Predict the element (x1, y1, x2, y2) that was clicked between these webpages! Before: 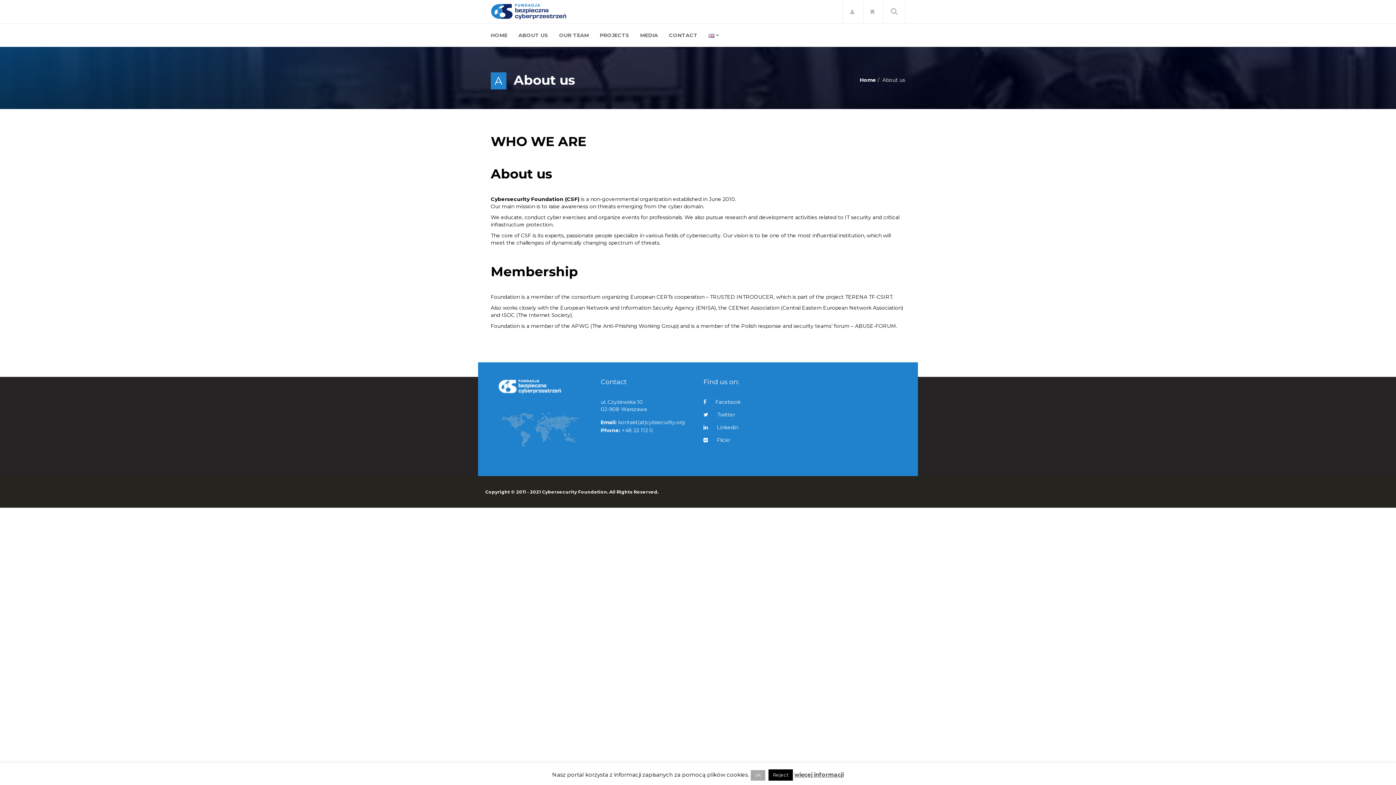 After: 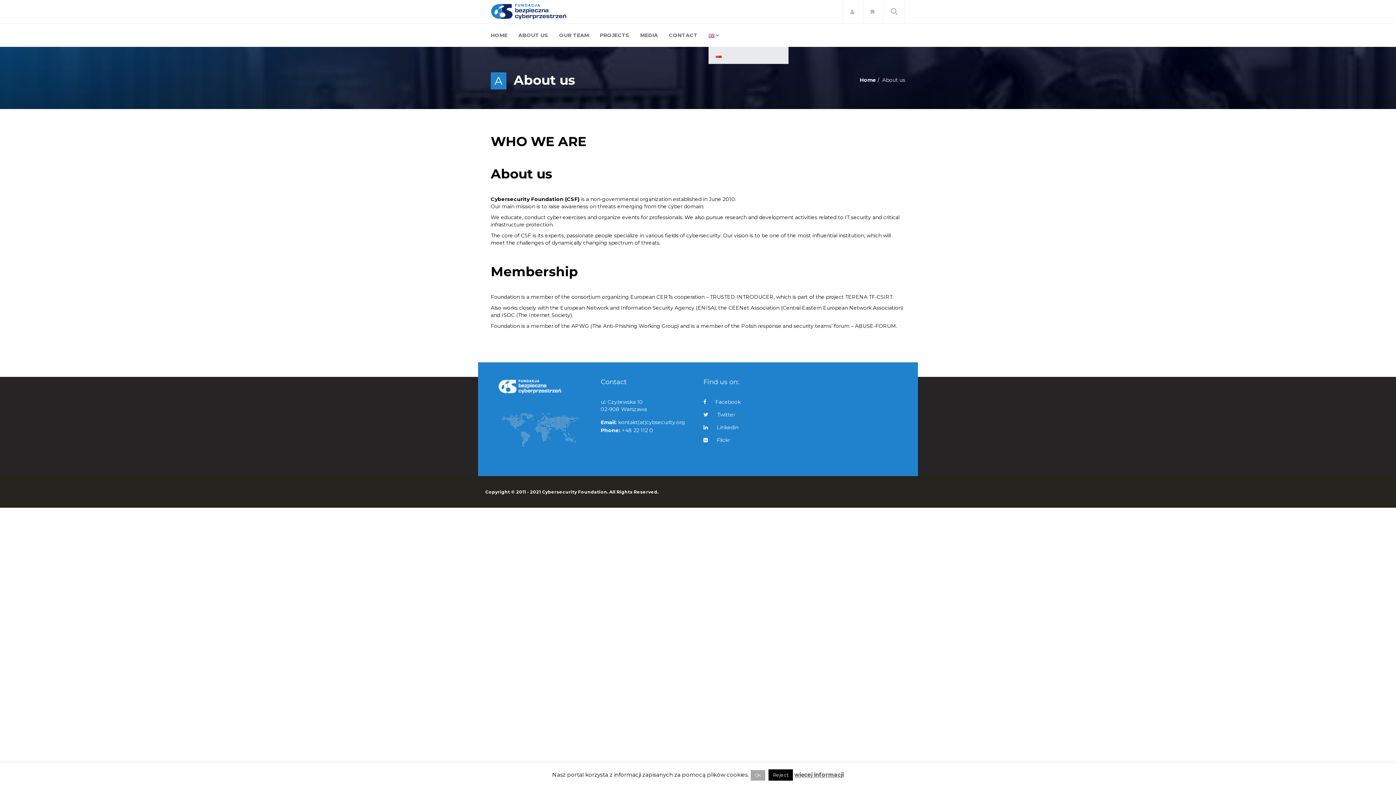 Action: bbox: (708, 29, 730, 41)